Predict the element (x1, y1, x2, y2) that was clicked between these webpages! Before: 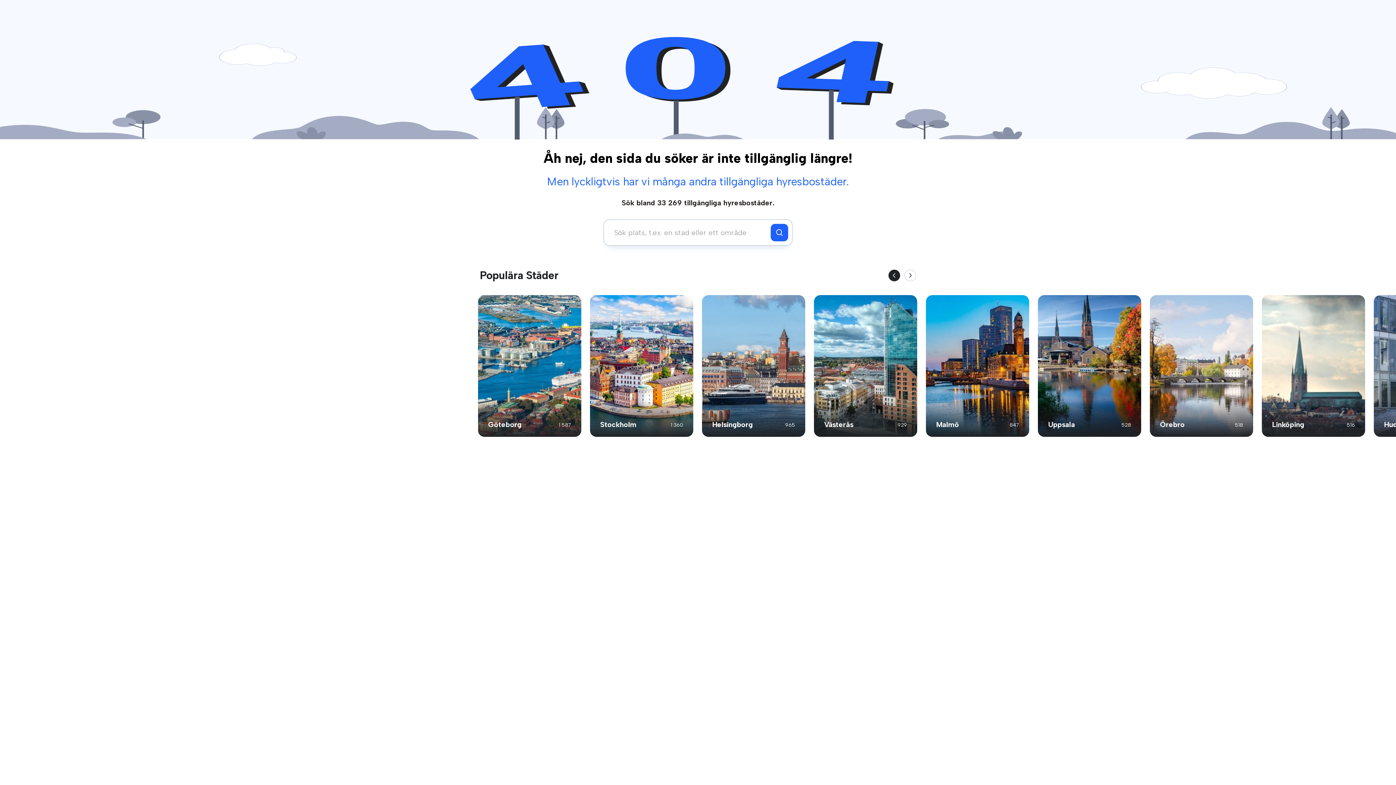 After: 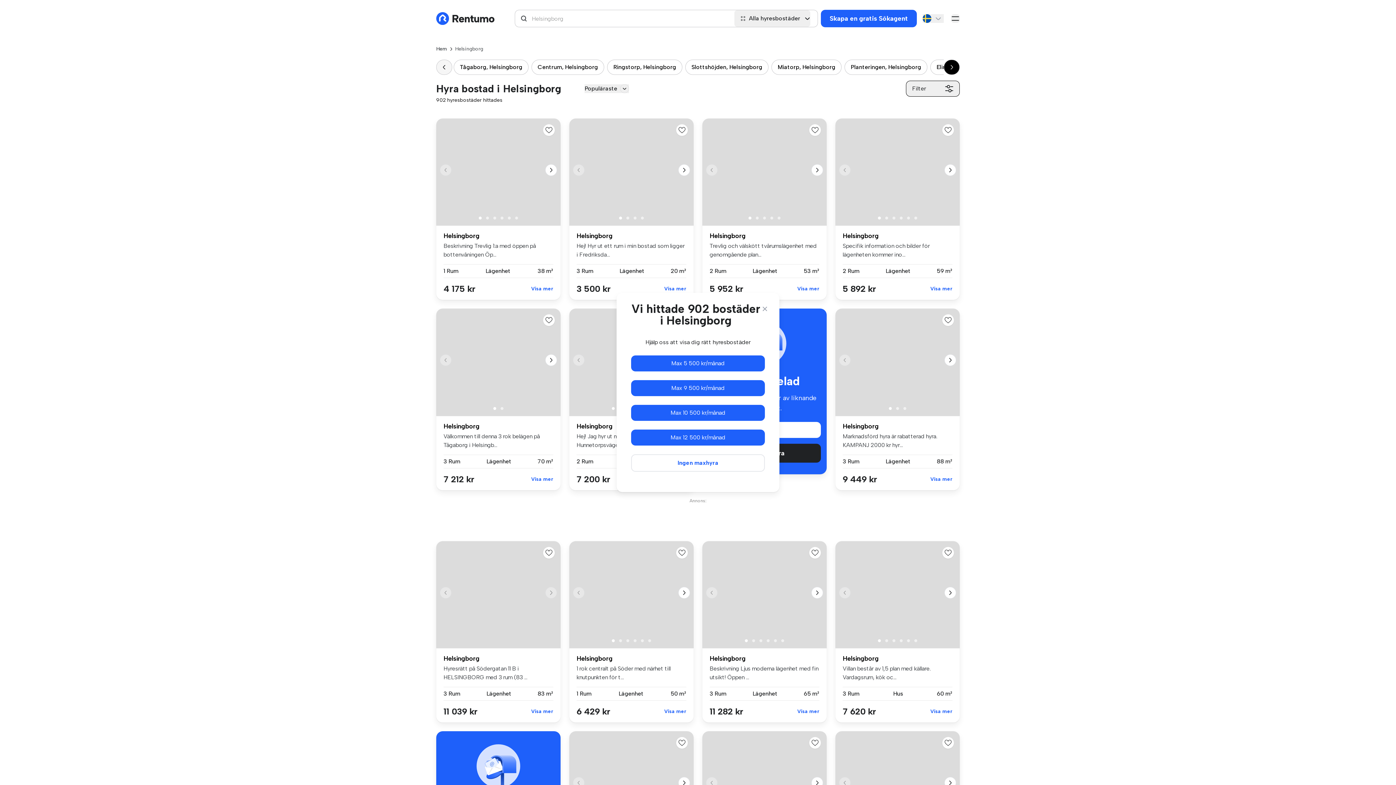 Action: label: Helsingborg
965 bbox: (702, 295, 805, 437)